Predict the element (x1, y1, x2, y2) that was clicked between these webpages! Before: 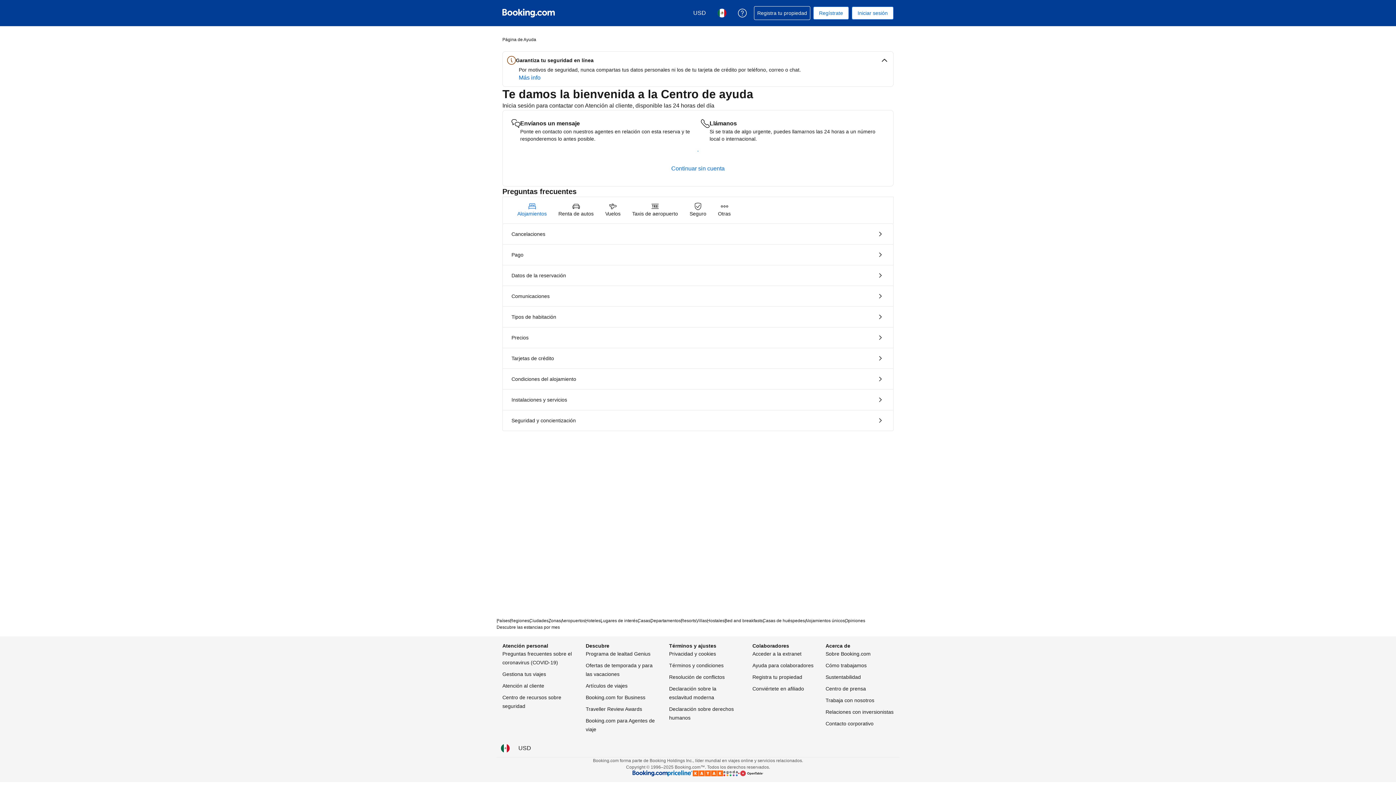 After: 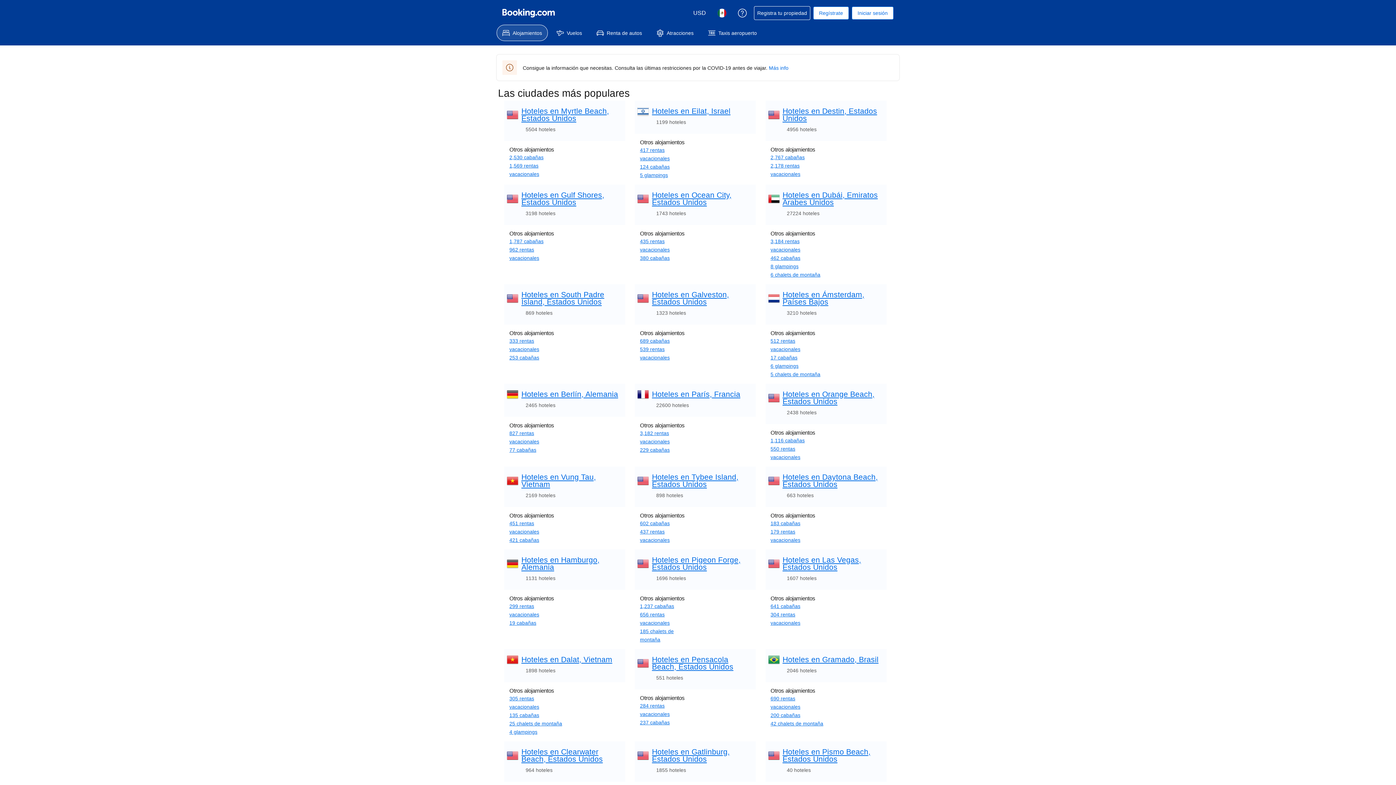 Action: bbox: (529, 617, 548, 624) label: Ciudades